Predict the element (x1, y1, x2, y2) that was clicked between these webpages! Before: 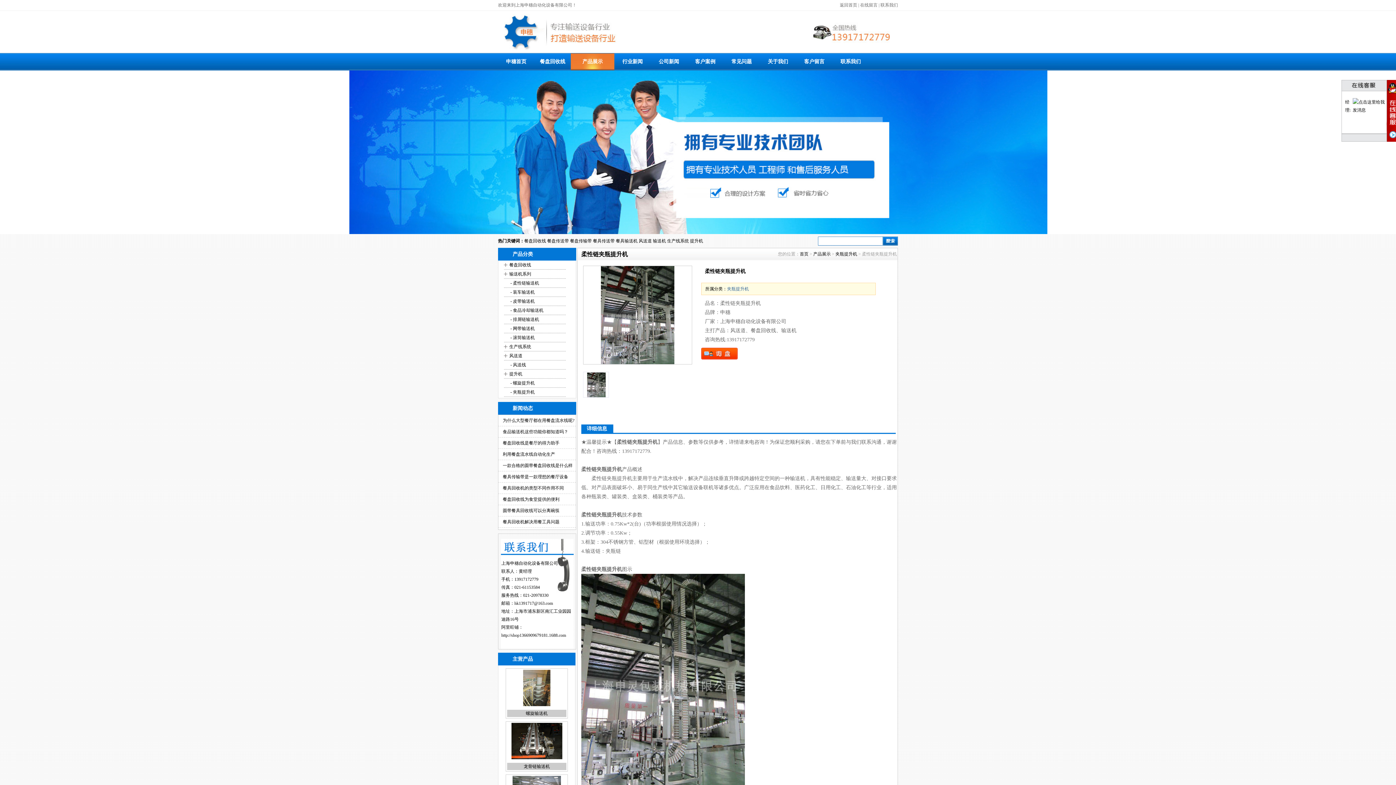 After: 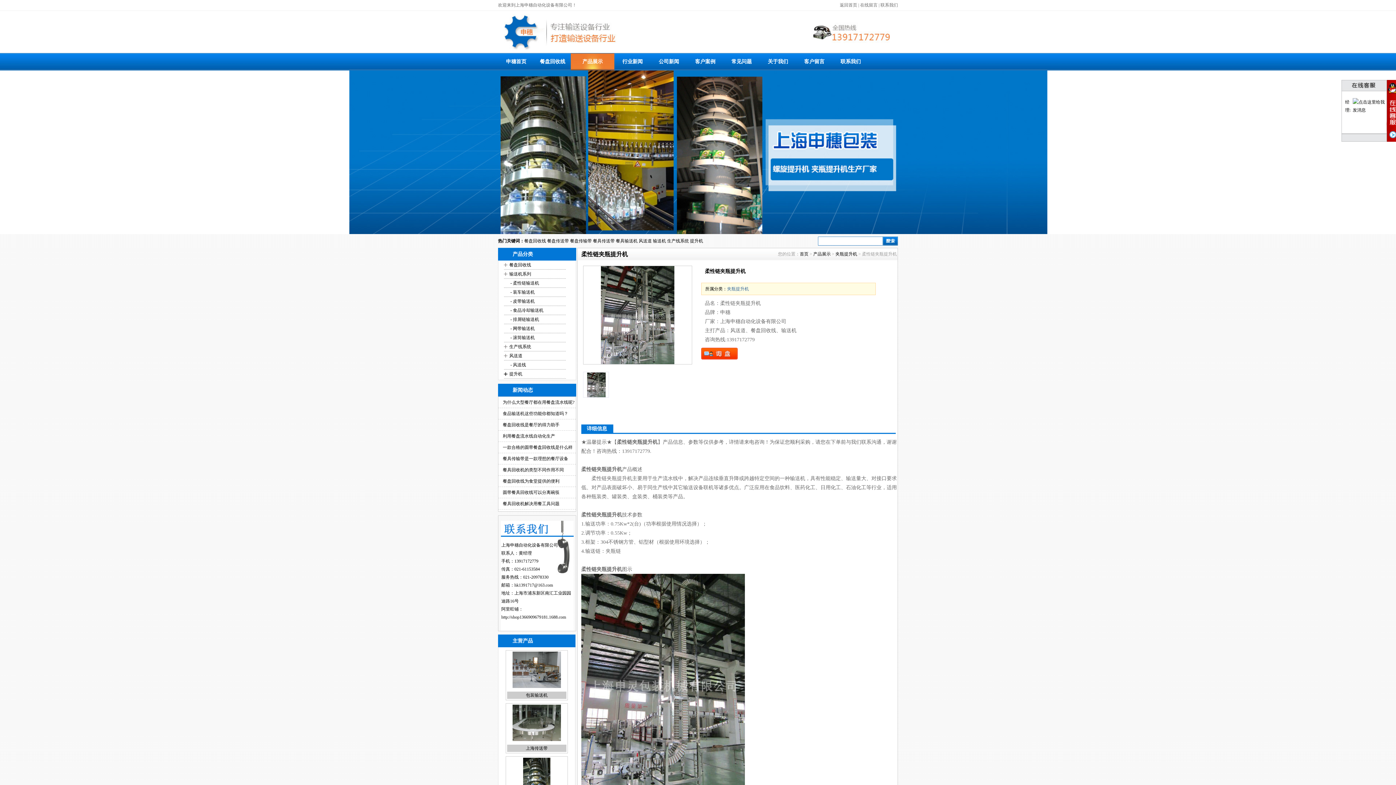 Action: label: + bbox: (502, 369, 509, 378)